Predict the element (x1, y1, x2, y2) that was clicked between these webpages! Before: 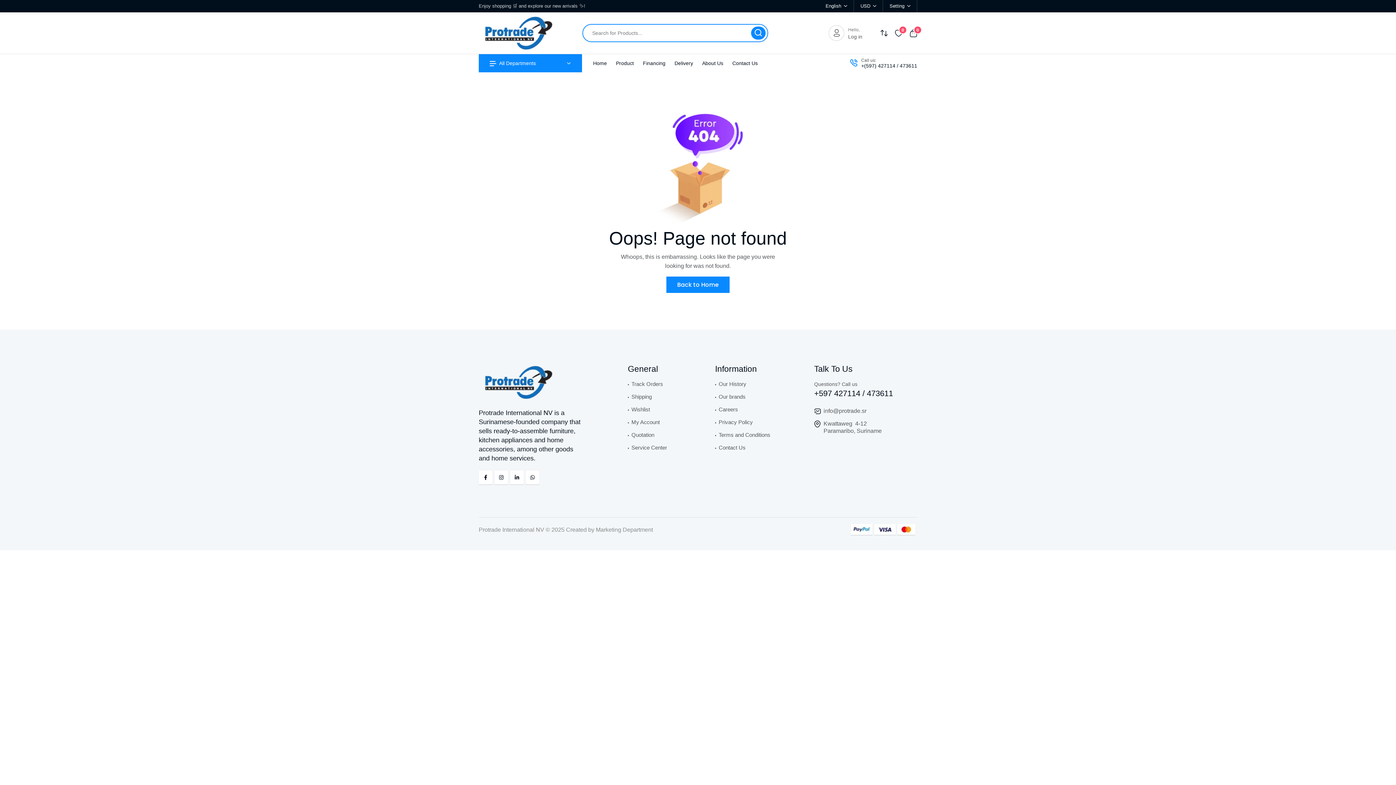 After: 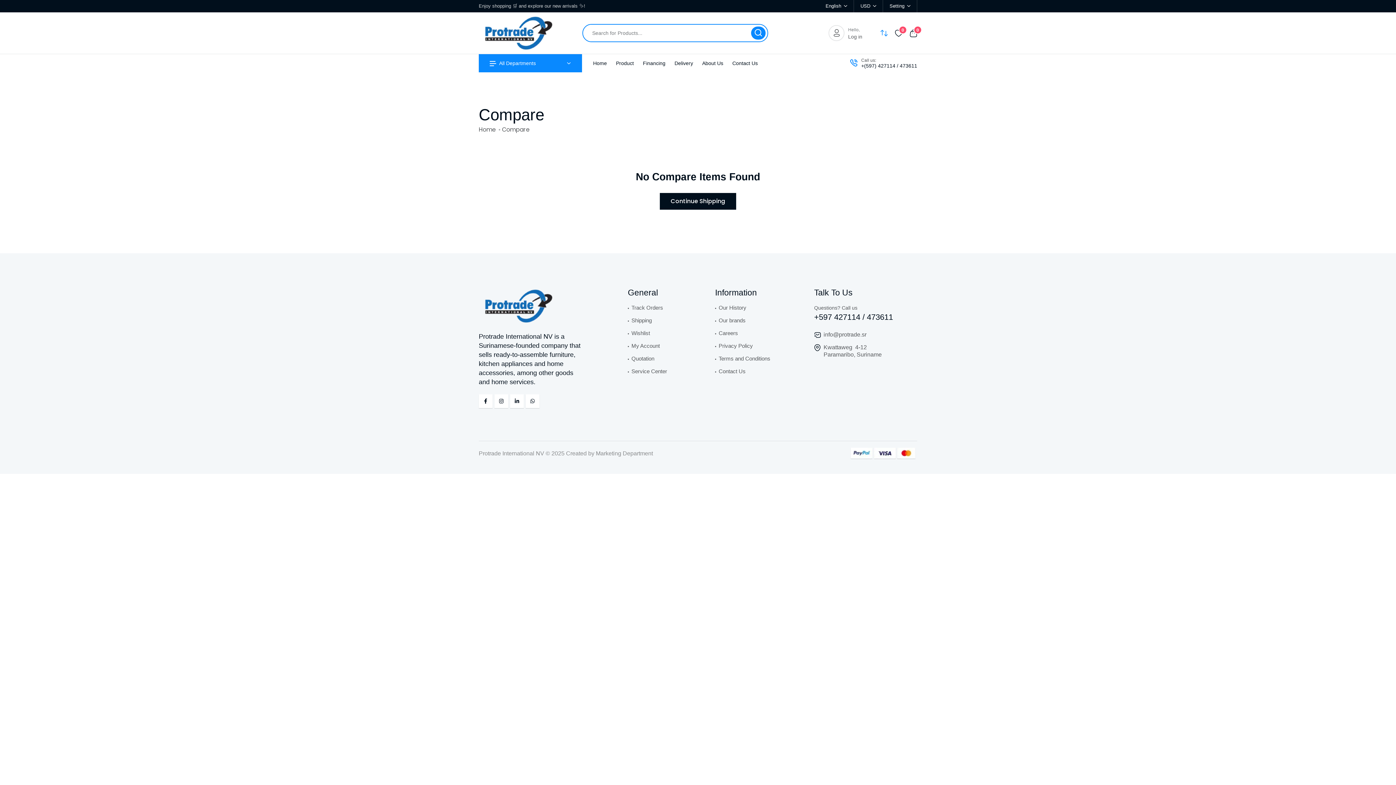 Action: label: Compare products bbox: (880, 28, 888, 37)